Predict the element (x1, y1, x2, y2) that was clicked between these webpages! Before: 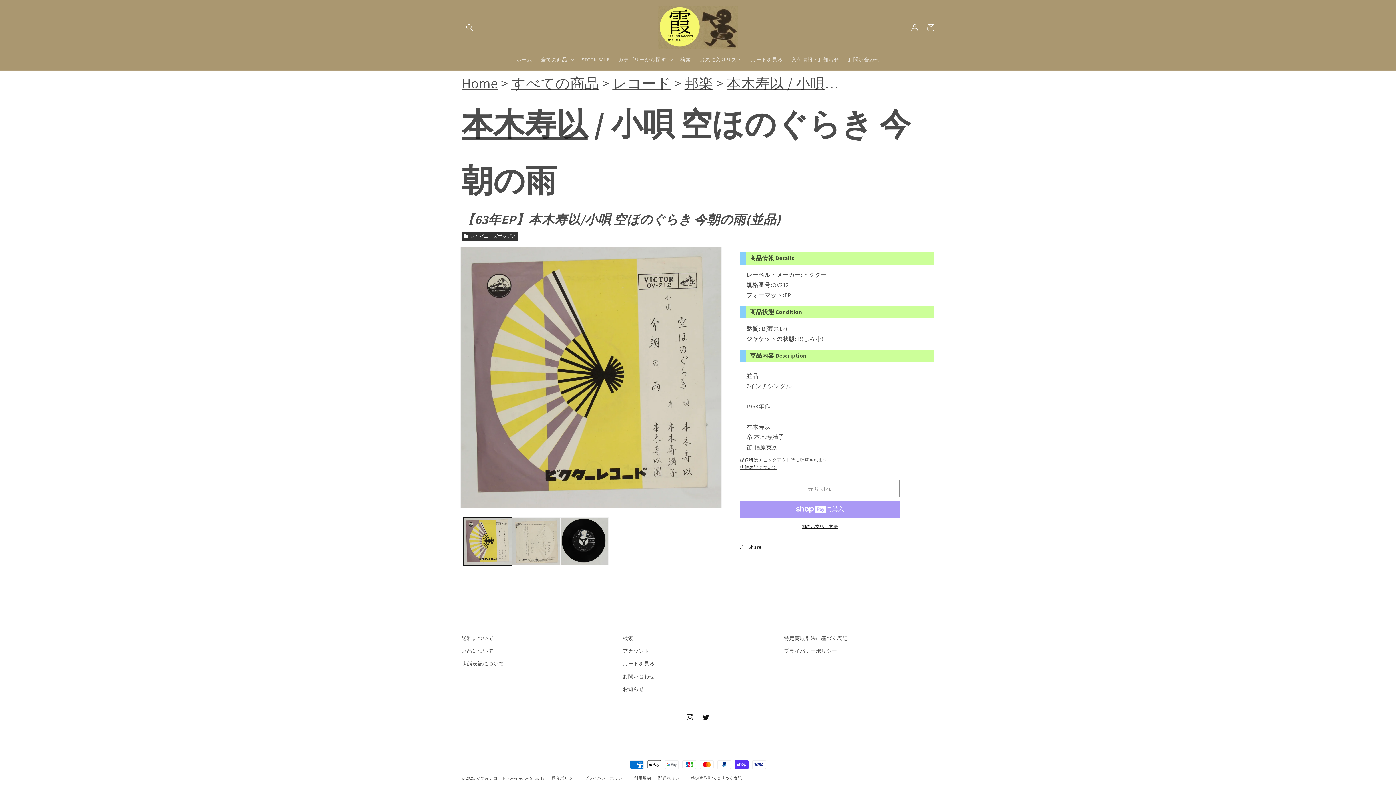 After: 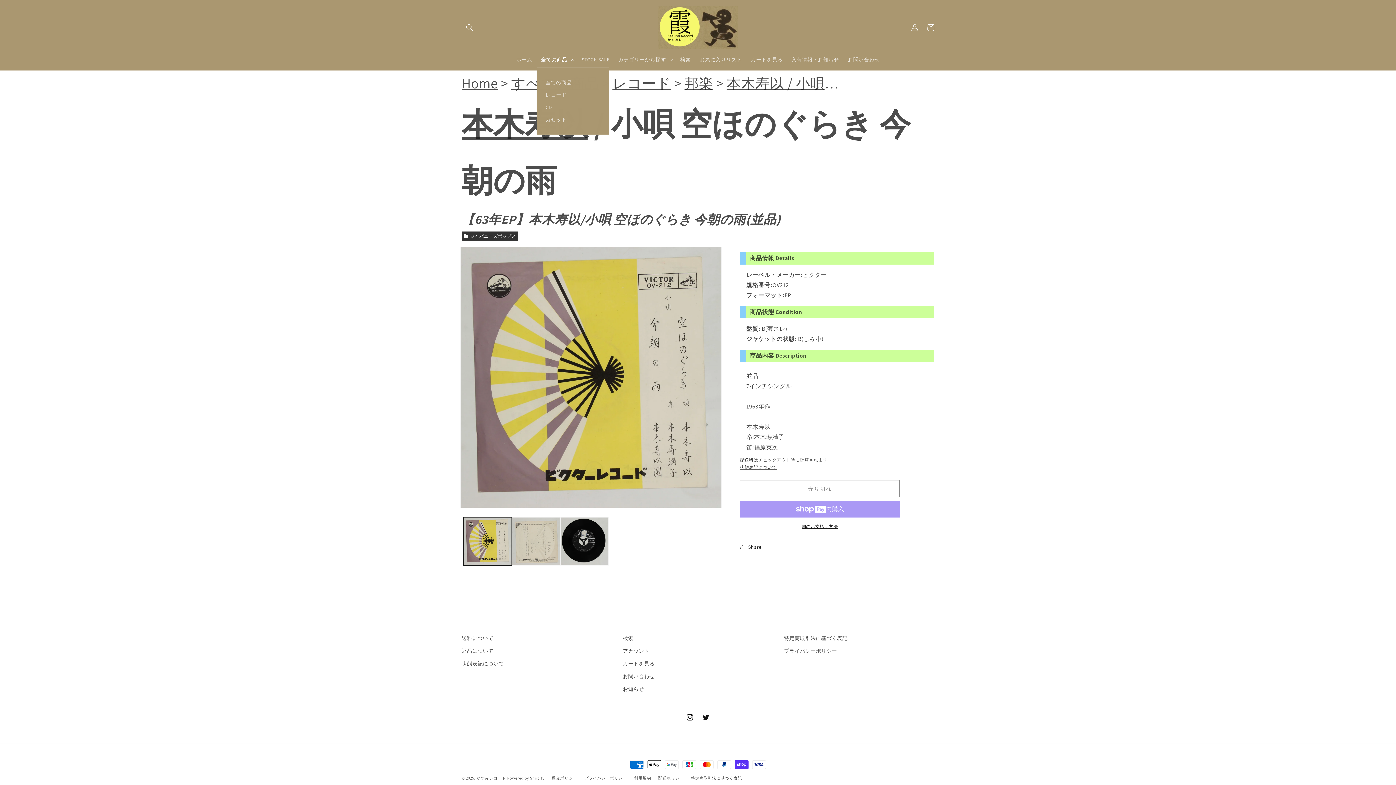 Action: label: 全ての商品 bbox: (536, 52, 577, 67)